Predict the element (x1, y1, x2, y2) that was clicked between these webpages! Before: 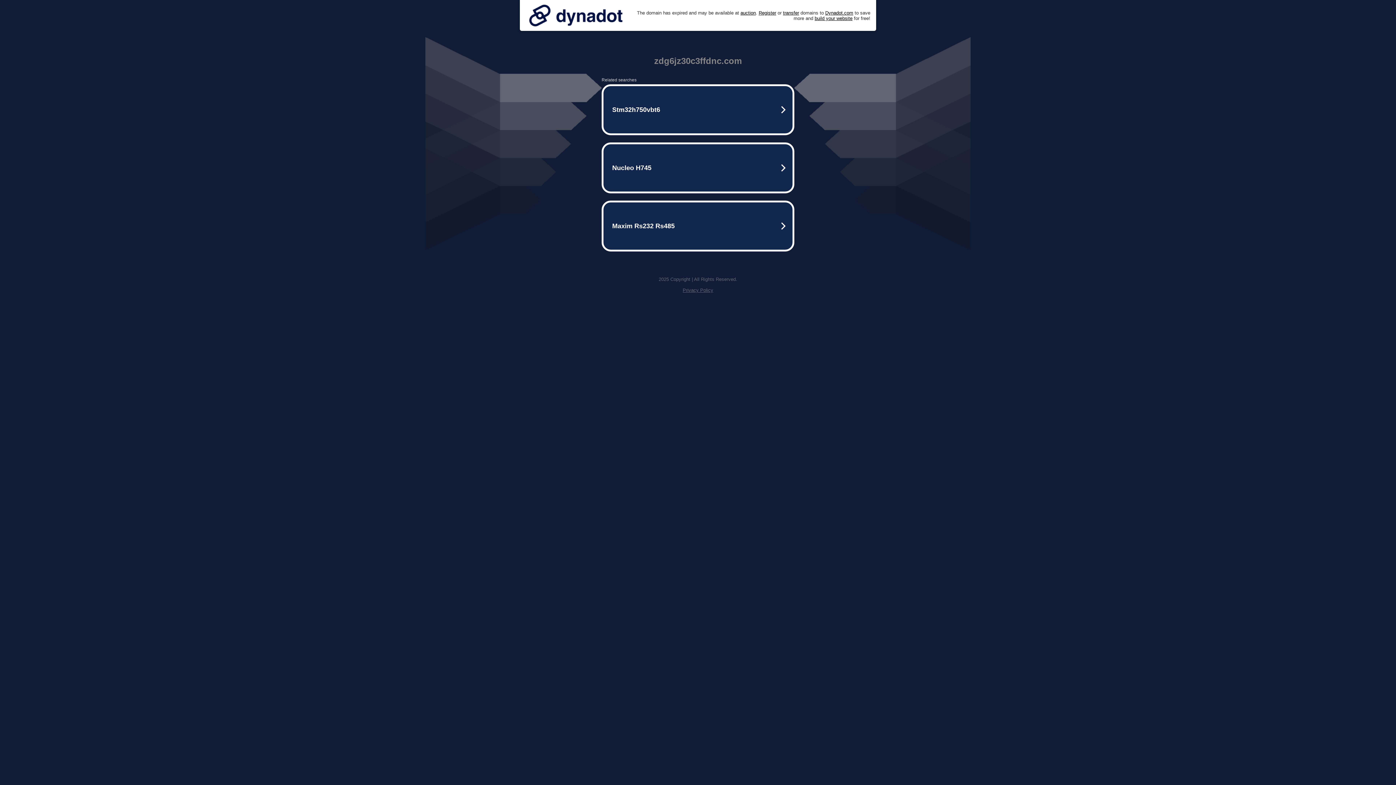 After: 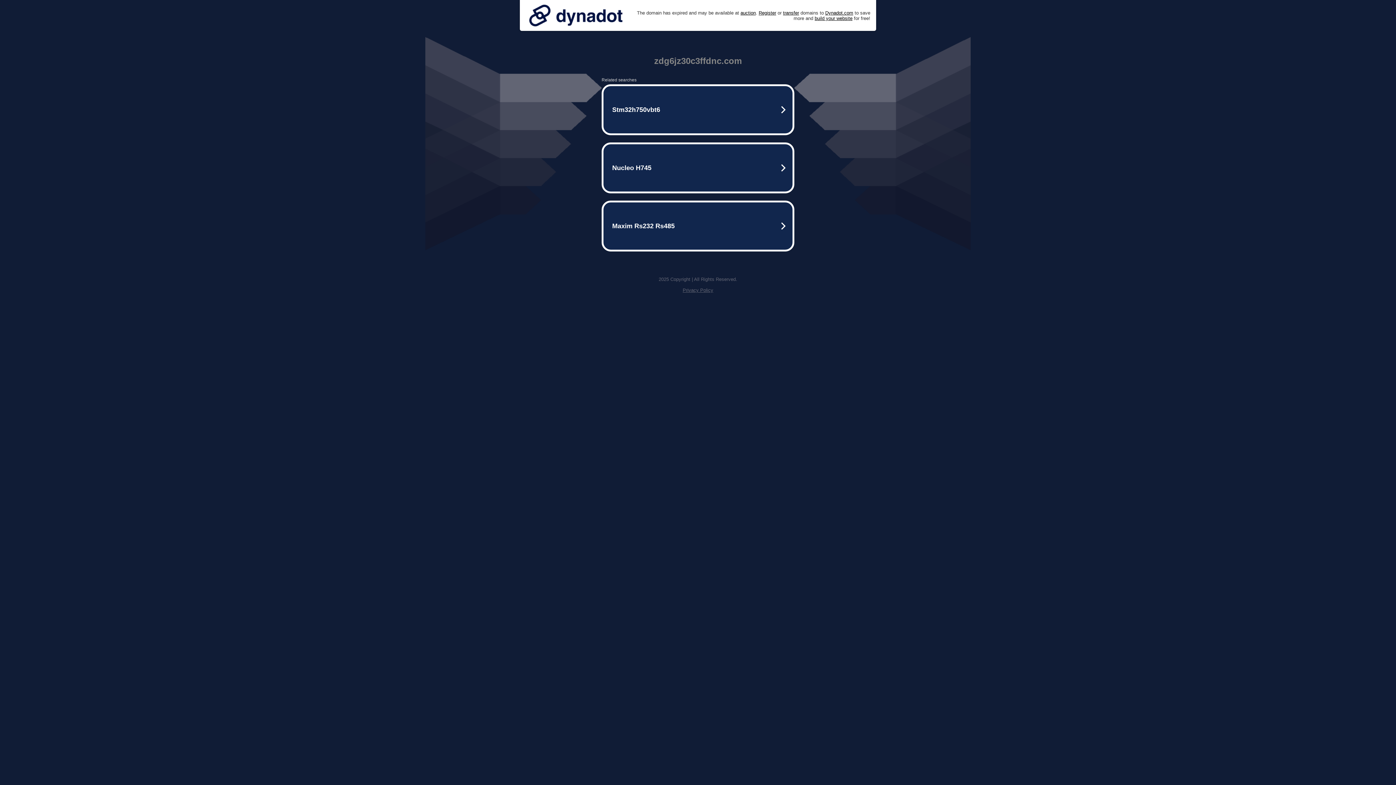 Action: label: Privacy Policy bbox: (682, 287, 713, 293)